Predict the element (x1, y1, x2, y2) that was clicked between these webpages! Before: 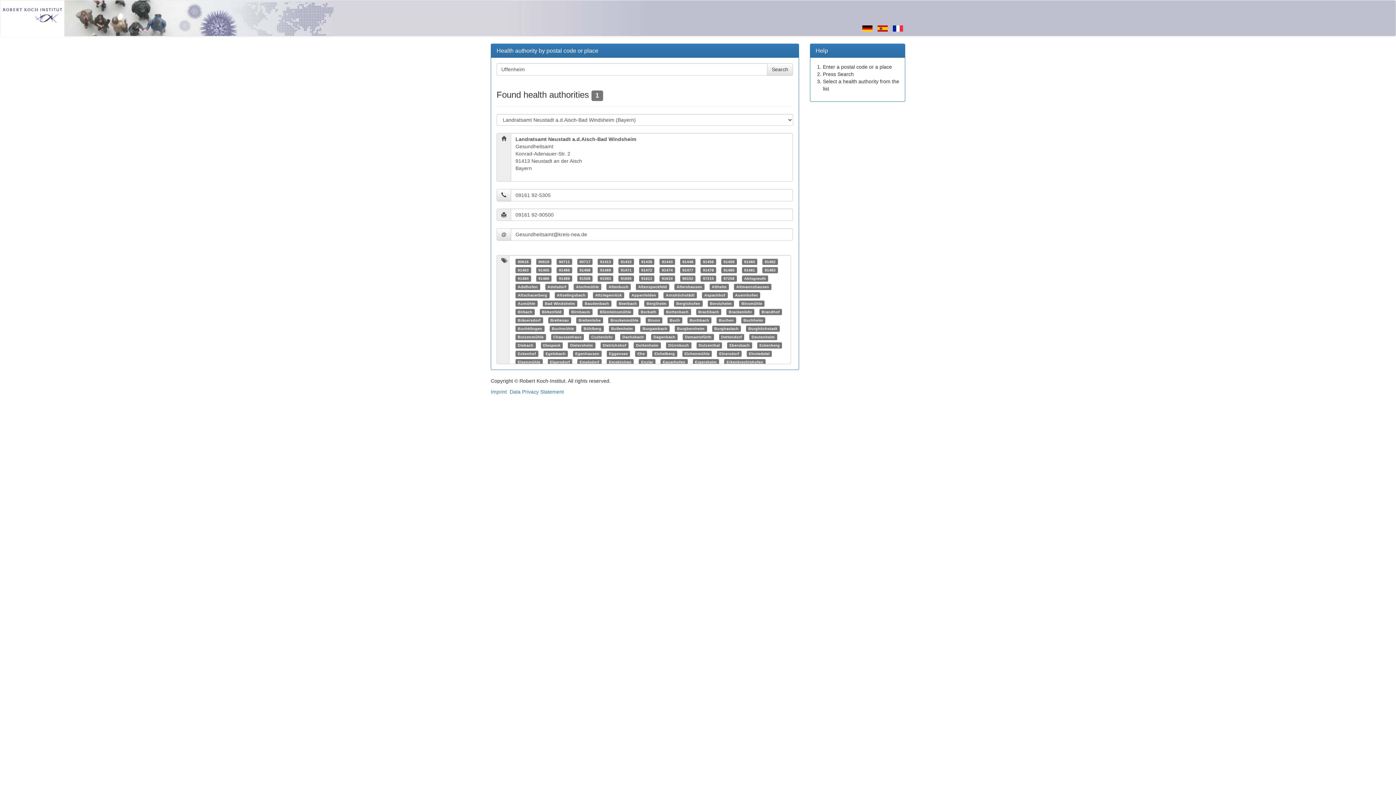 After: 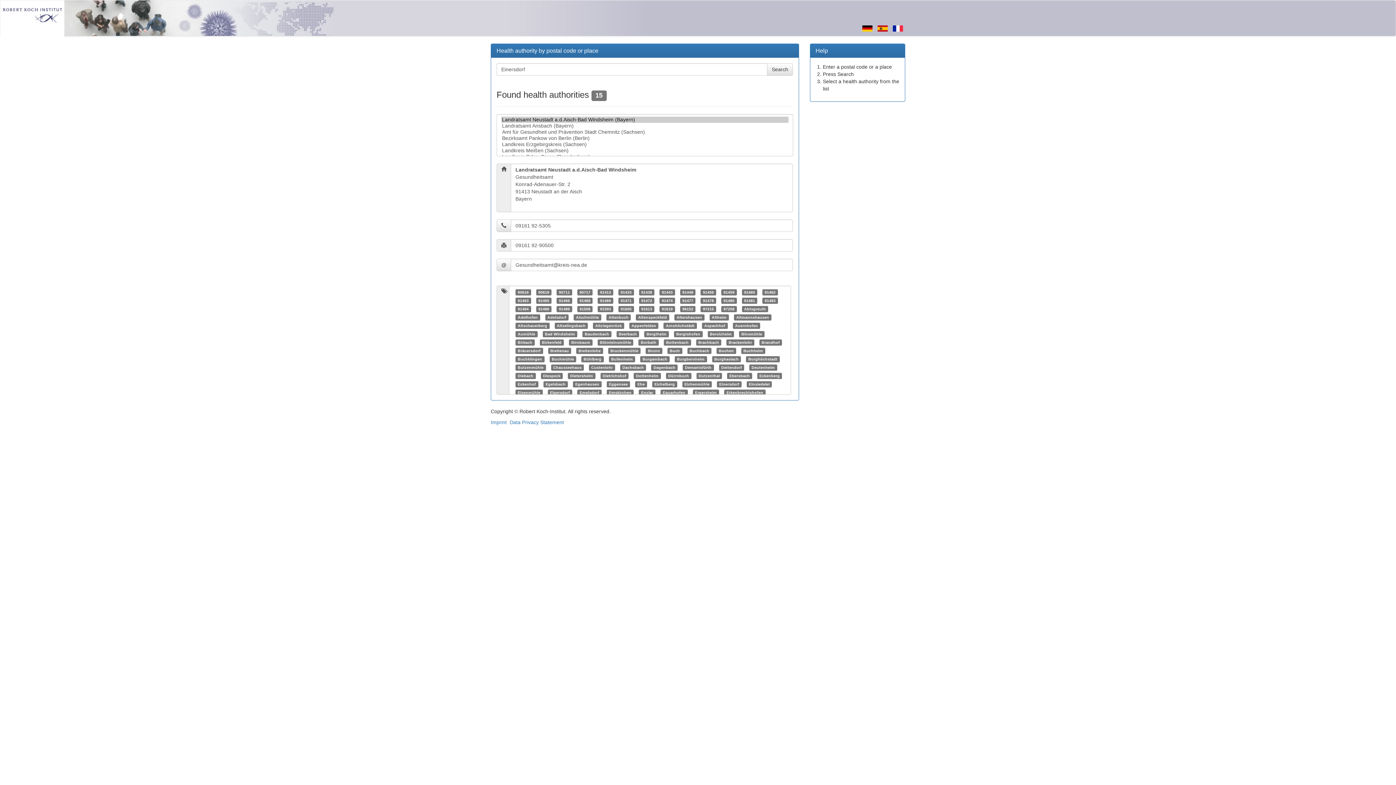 Action: label: Einersdorf bbox: (719, 351, 739, 356)